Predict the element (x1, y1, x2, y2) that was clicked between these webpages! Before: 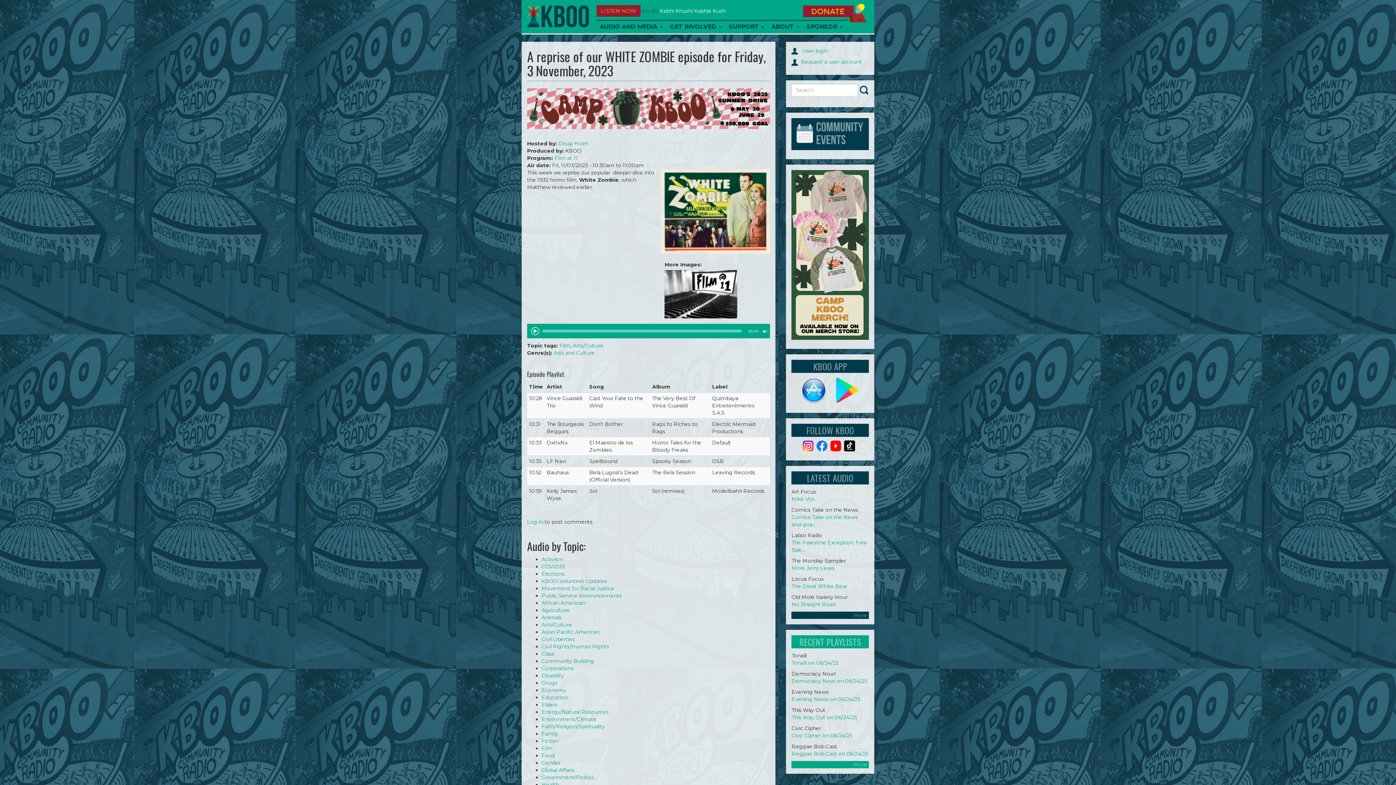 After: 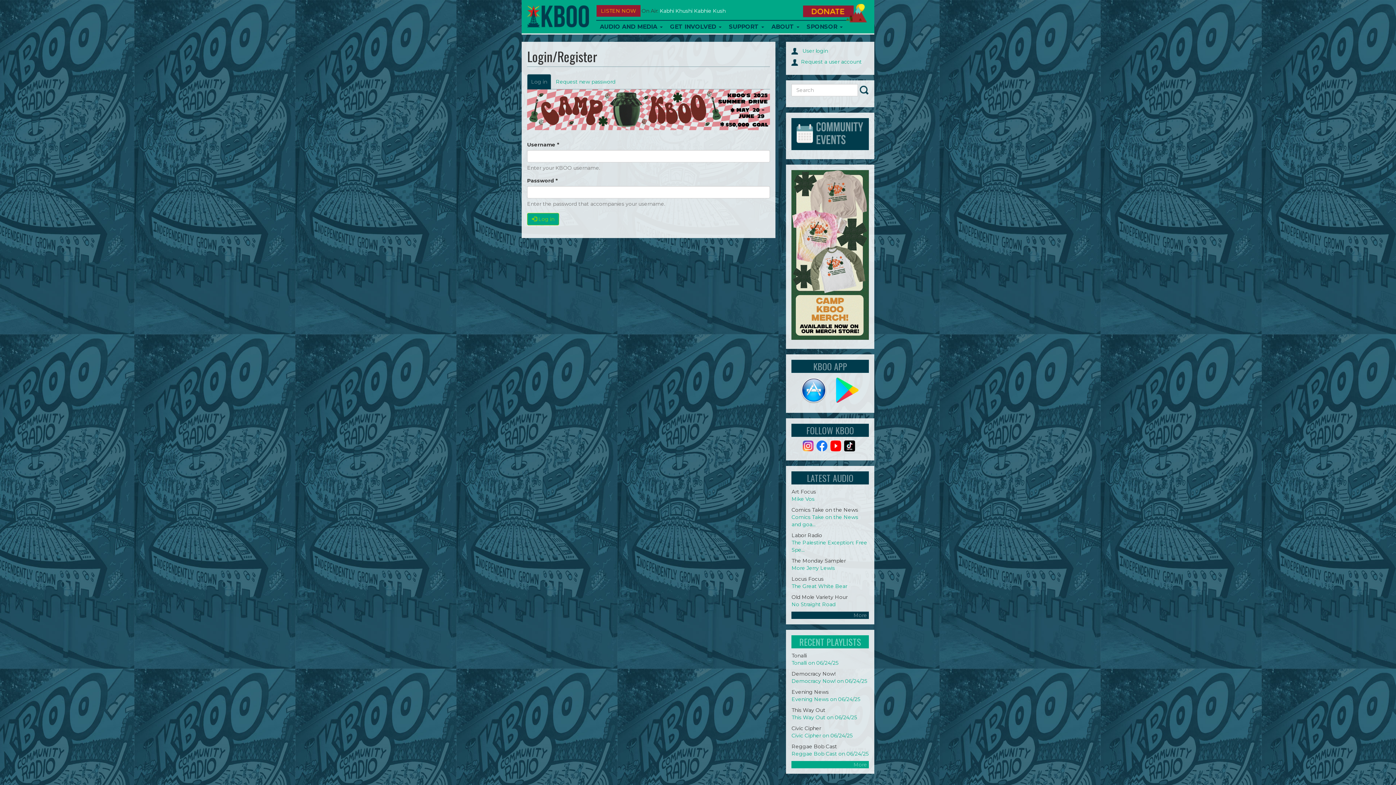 Action: label:    bbox: (791, 58, 801, 65)